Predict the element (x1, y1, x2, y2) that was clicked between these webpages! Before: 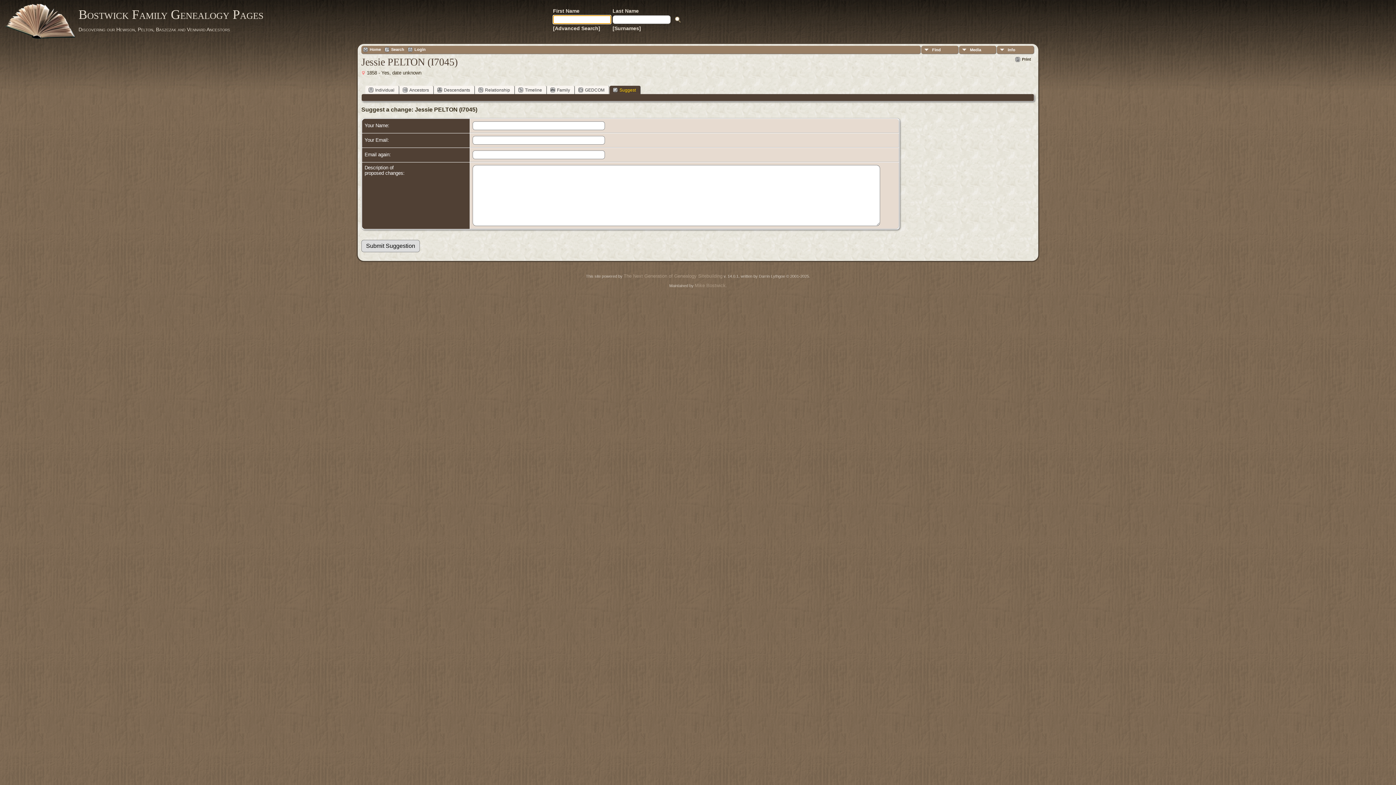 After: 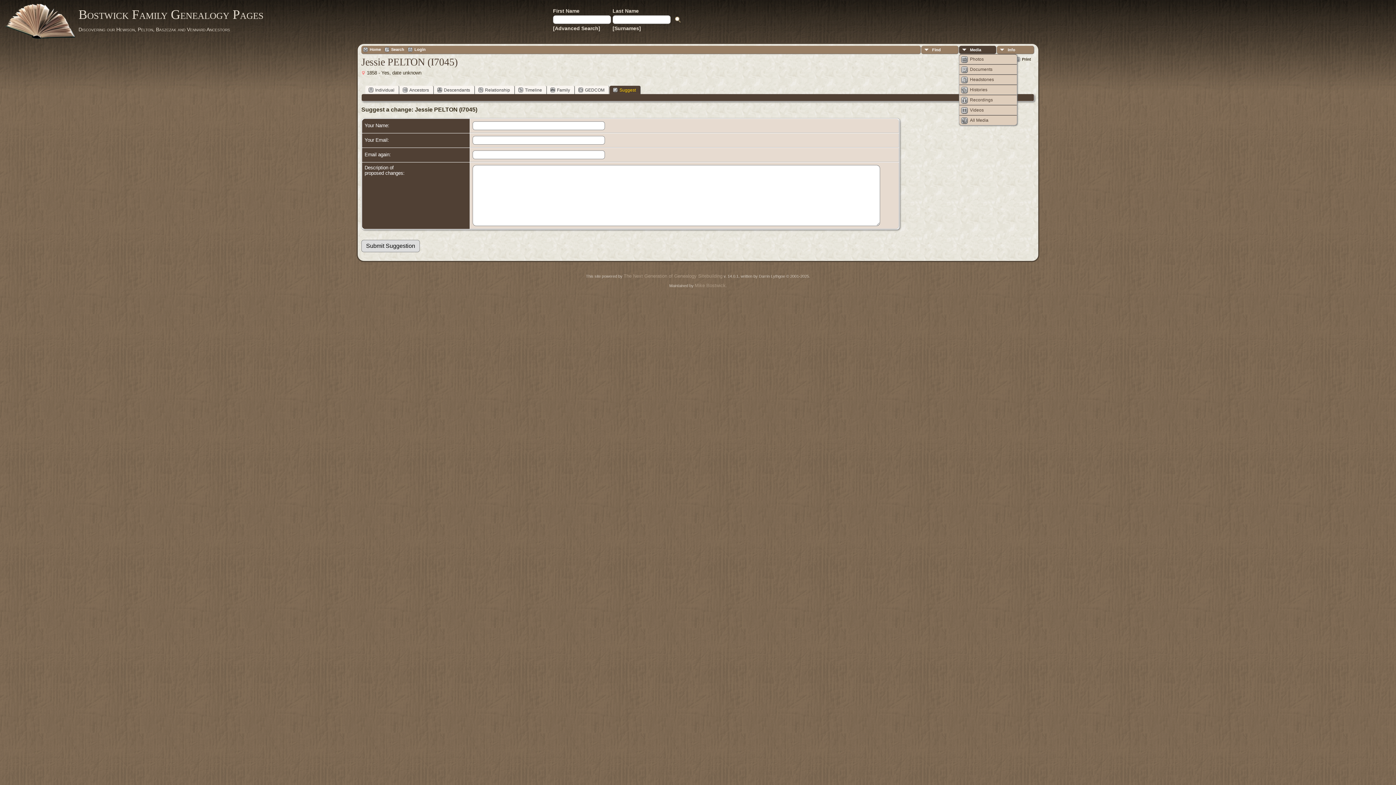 Action: label: Media bbox: (959, 45, 996, 54)